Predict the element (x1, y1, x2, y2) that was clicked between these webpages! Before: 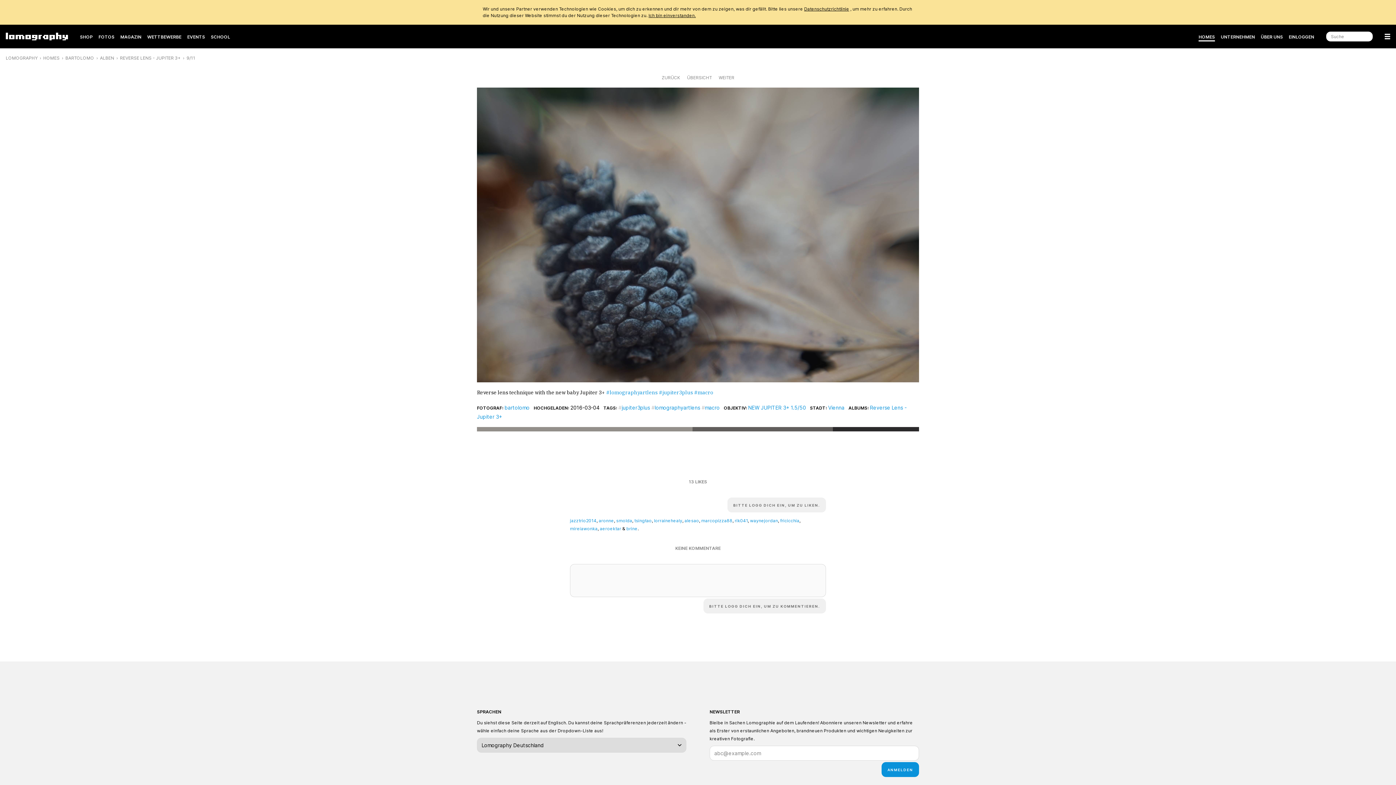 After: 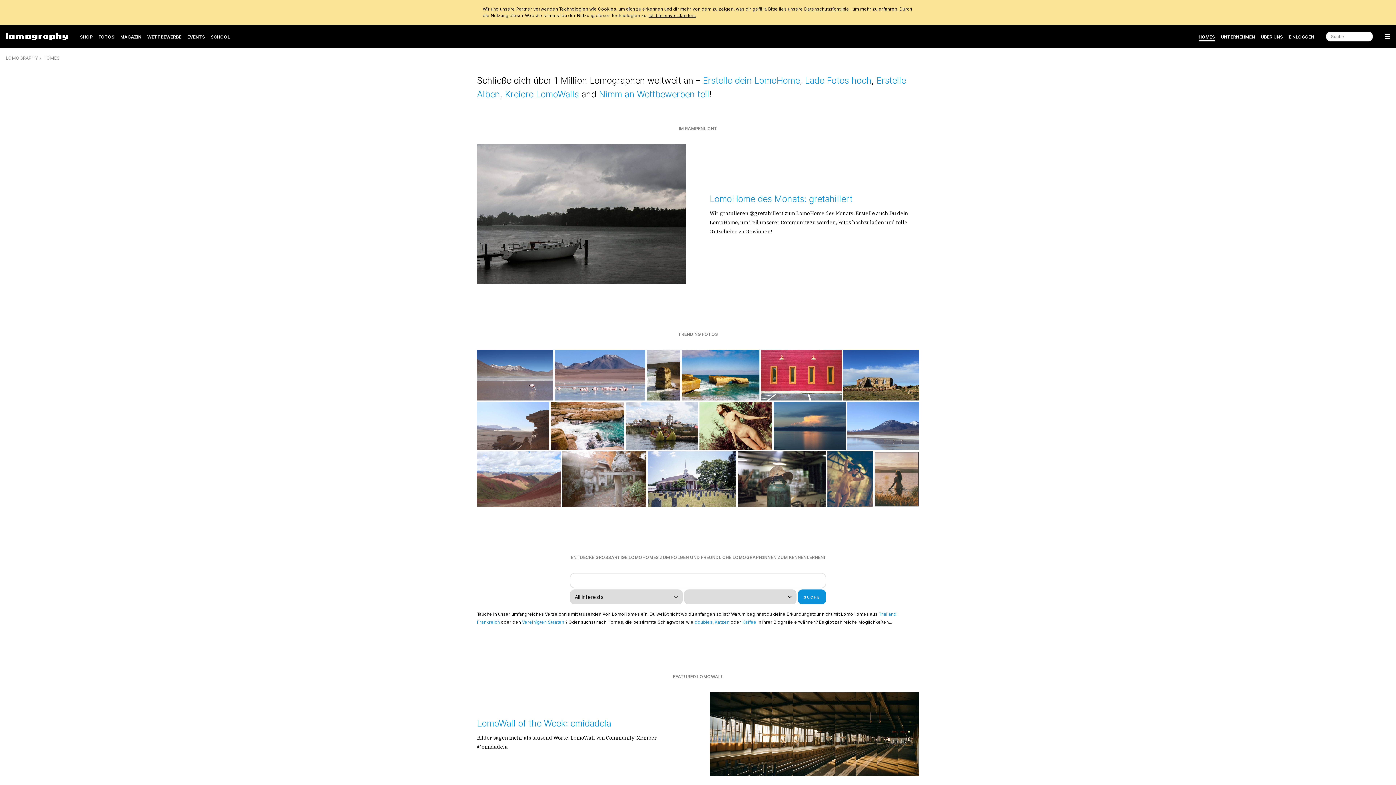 Action: bbox: (43, 55, 59, 60) label: HOMES